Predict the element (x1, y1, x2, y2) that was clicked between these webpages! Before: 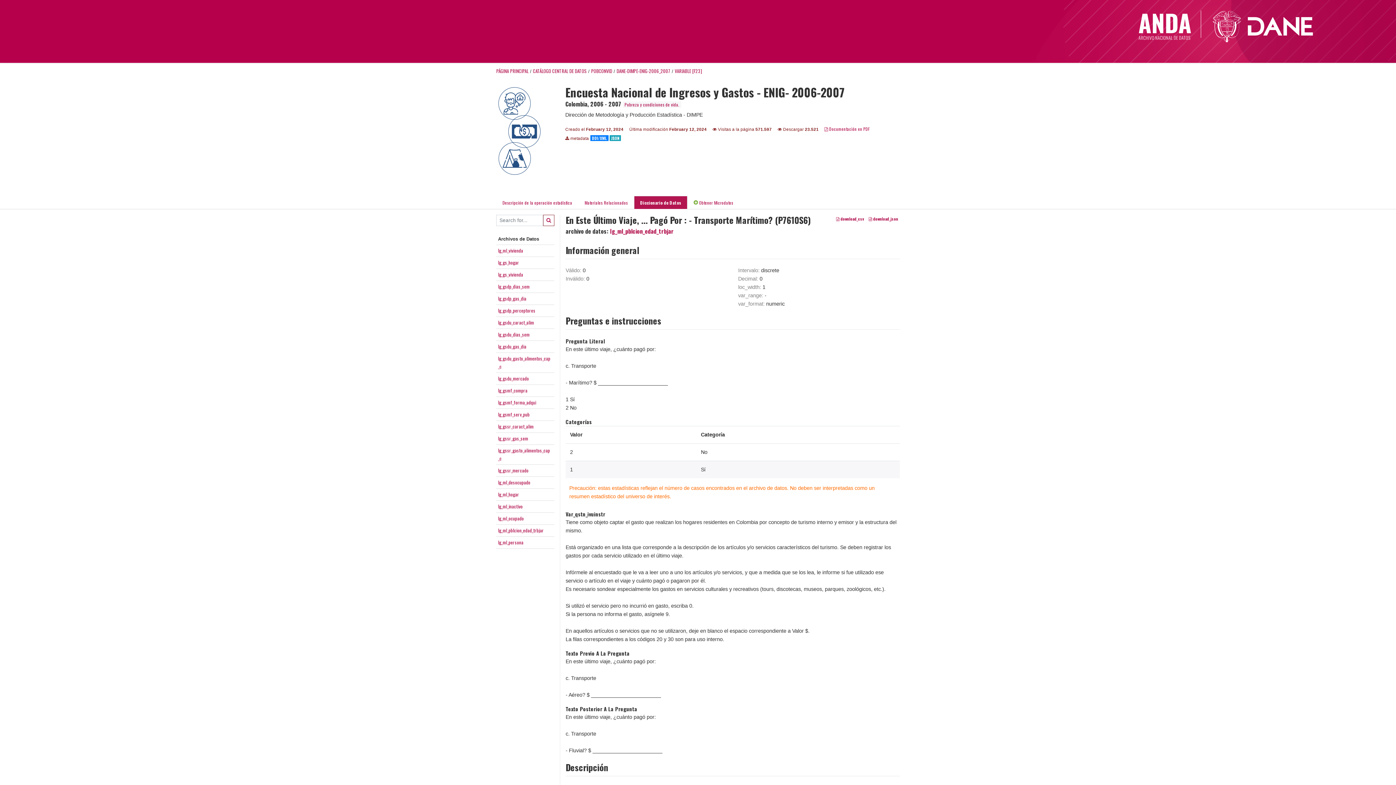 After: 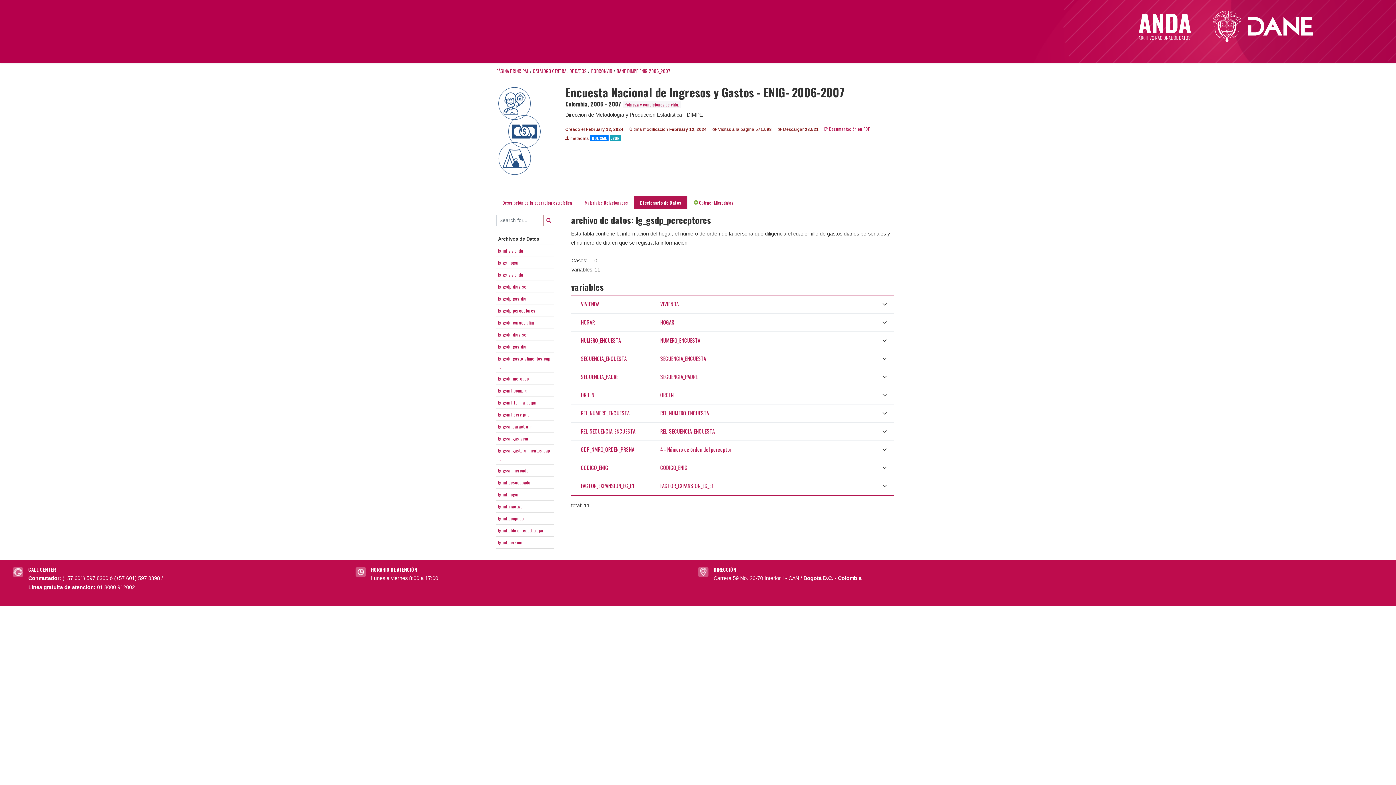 Action: label: Ig_gsdp_perceptores bbox: (498, 307, 535, 314)